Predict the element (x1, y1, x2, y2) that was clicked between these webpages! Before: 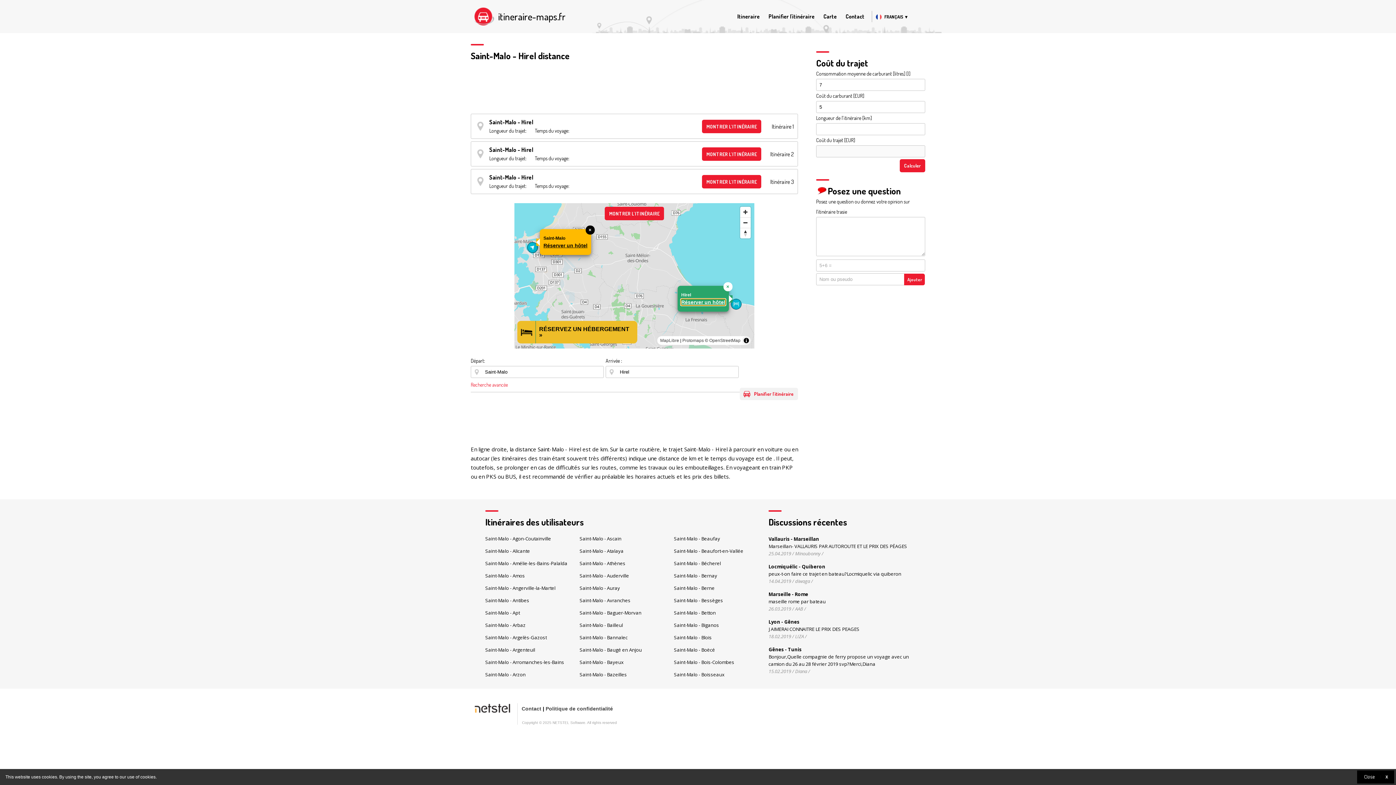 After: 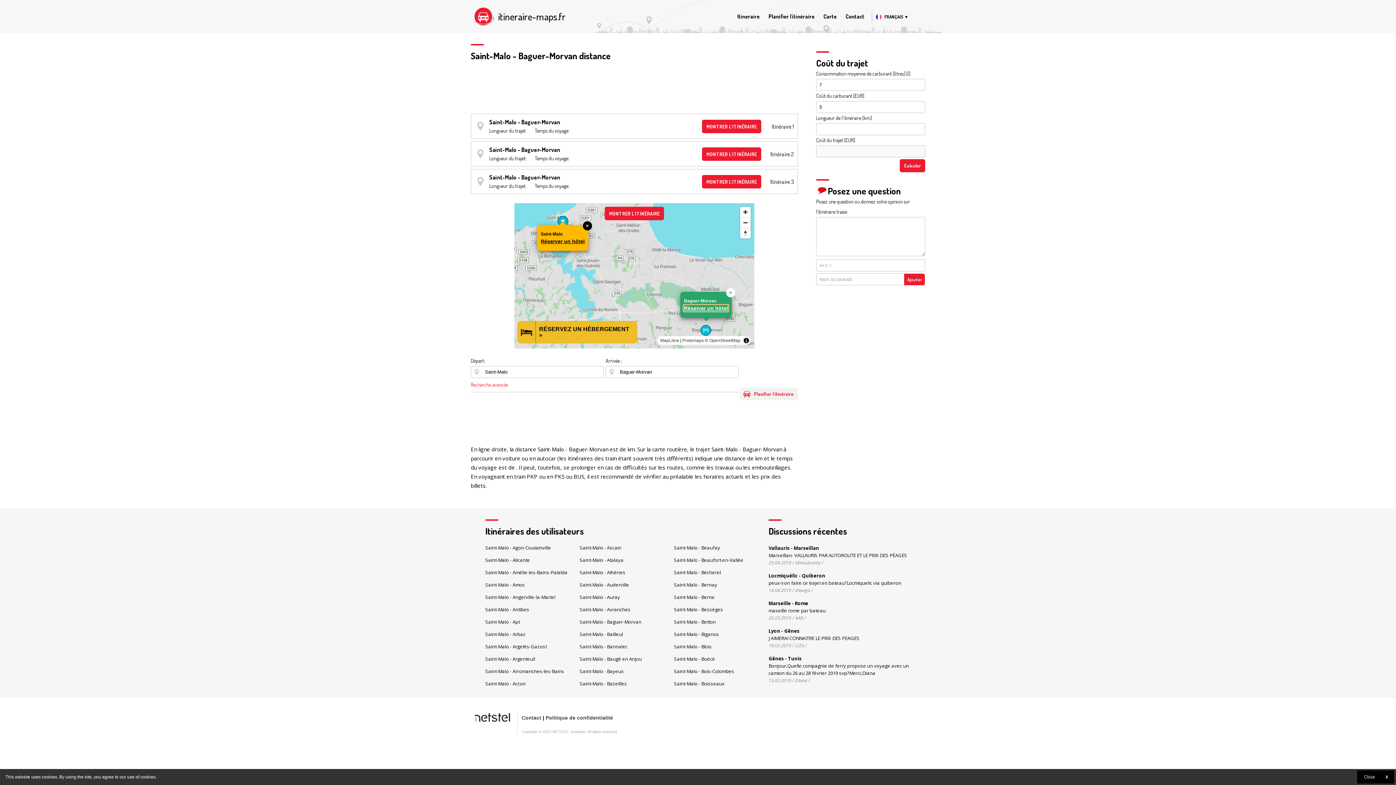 Action: label: Saint-Malo - Baguer-Morvan bbox: (579, 609, 641, 616)